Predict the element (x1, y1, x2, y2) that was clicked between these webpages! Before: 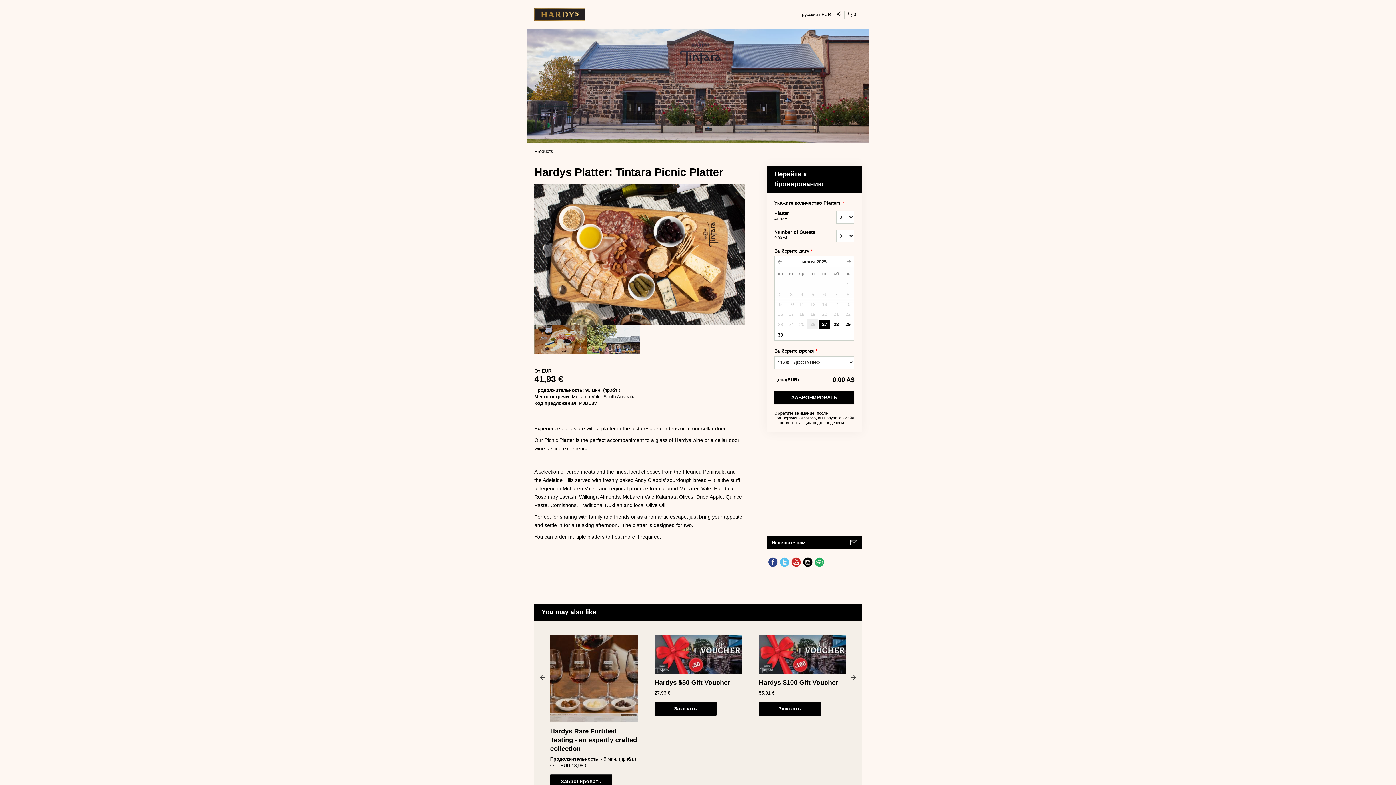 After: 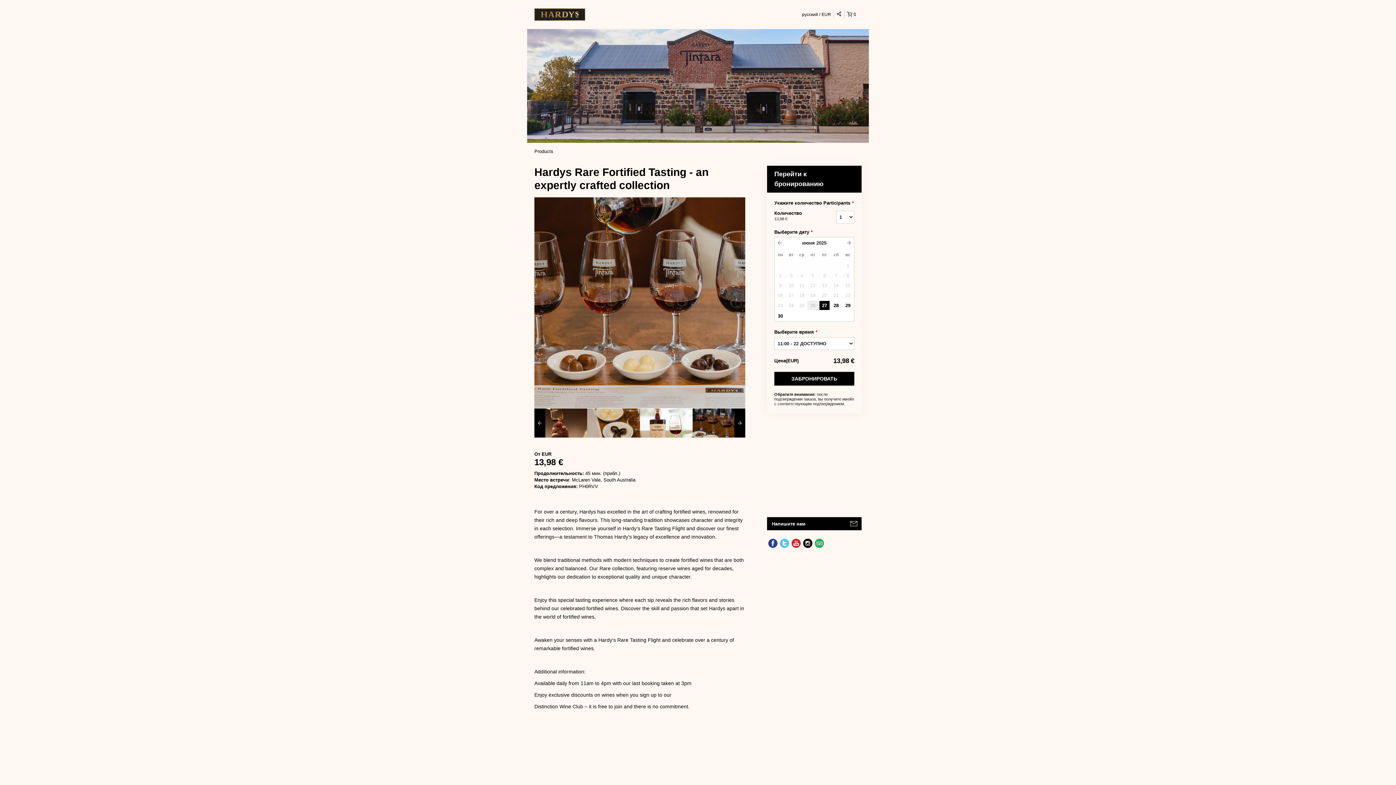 Action: bbox: (543, 635, 644, 723)